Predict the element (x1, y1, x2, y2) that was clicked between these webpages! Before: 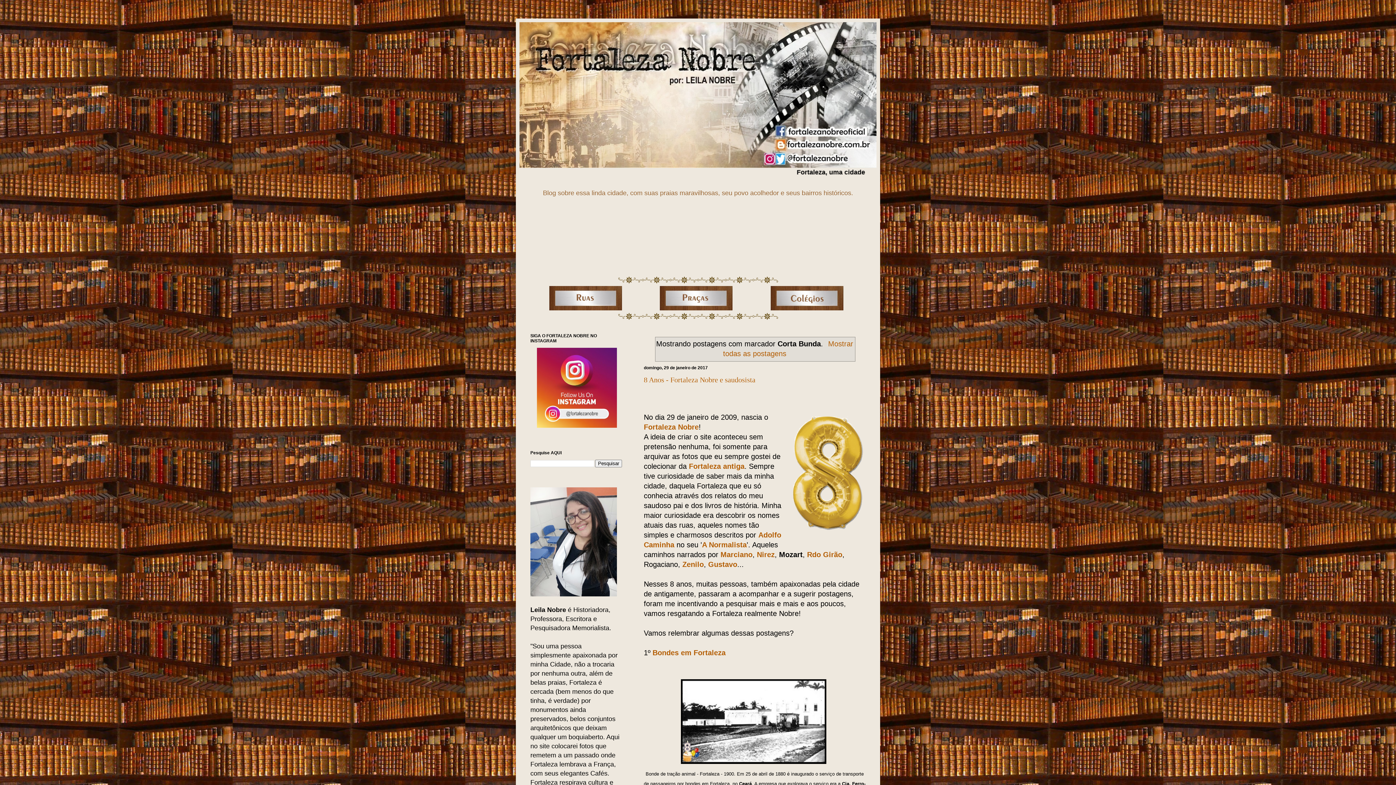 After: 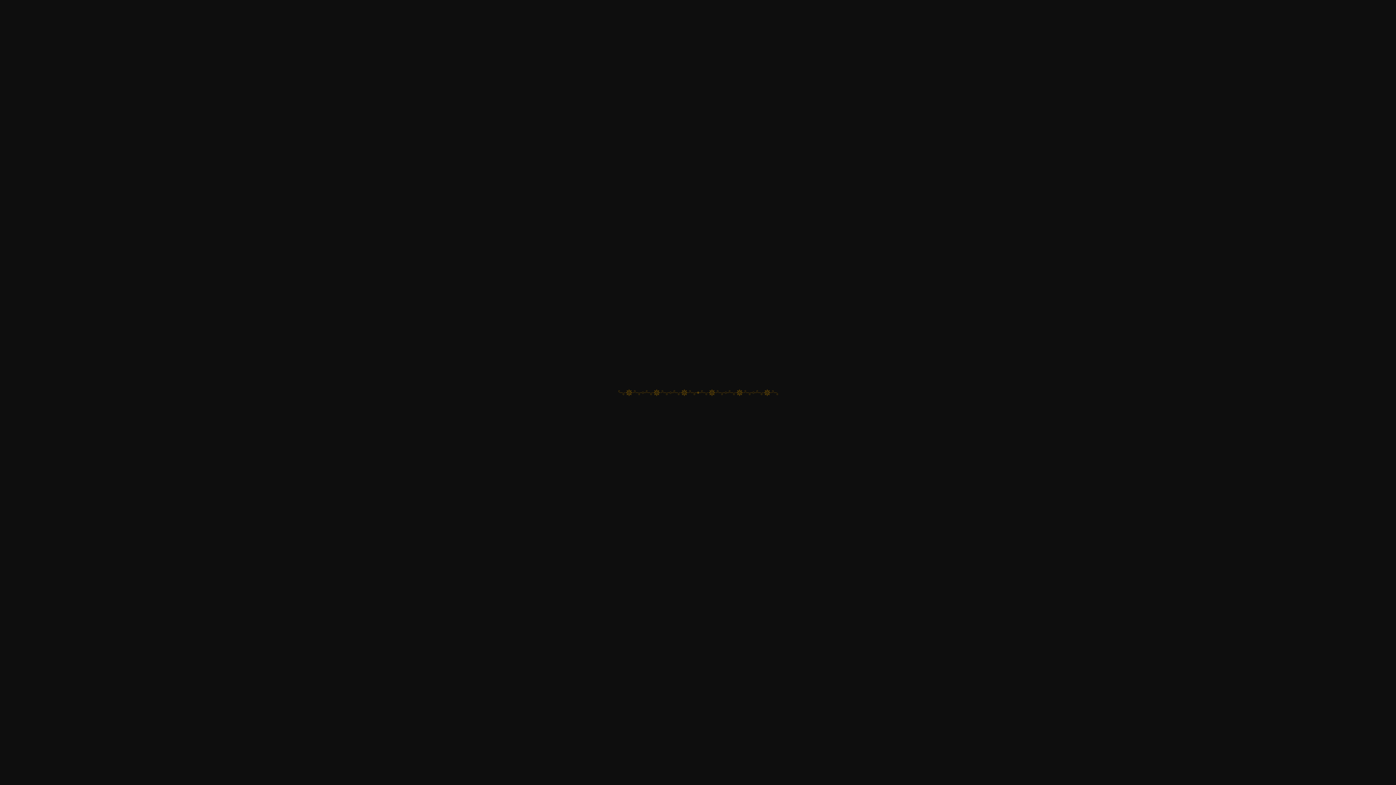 Action: bbox: (618, 277, 778, 285)